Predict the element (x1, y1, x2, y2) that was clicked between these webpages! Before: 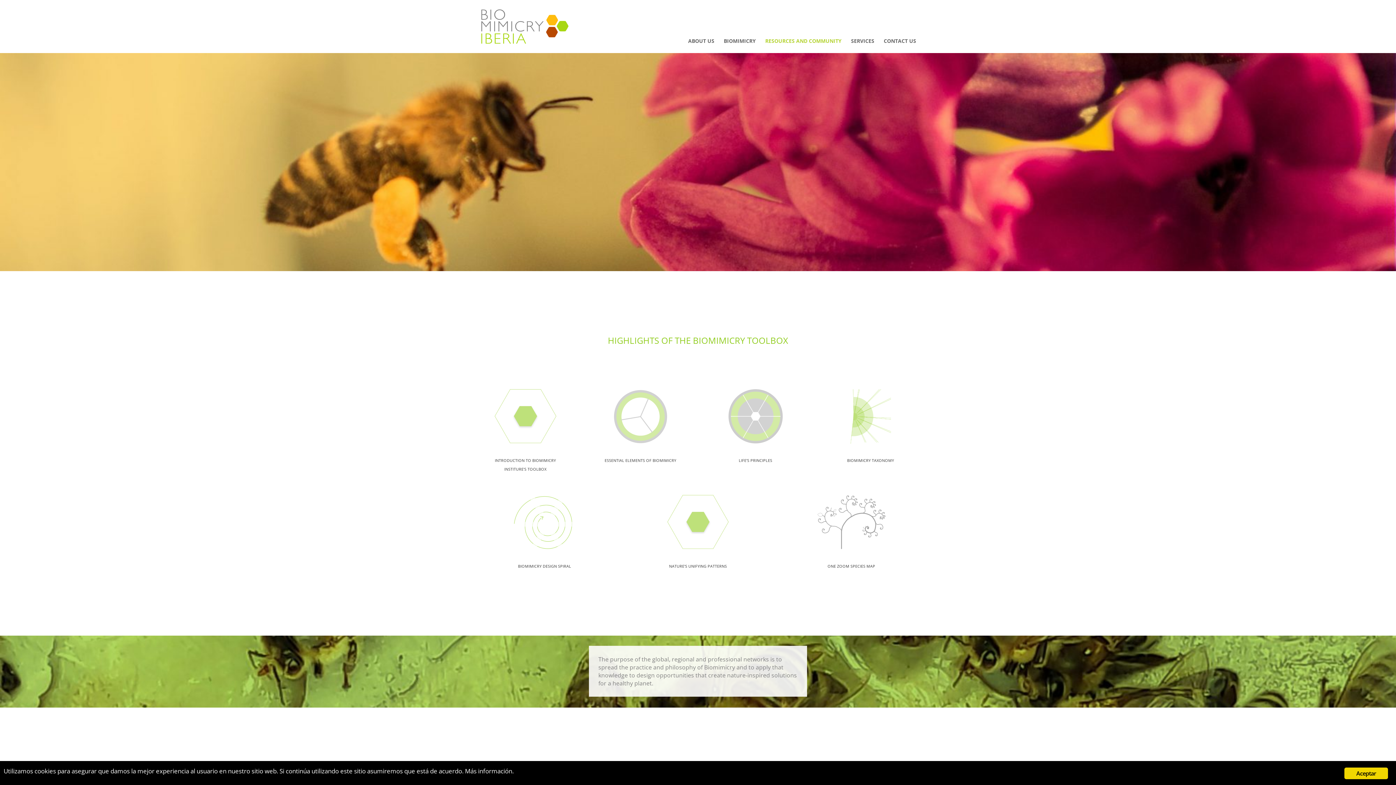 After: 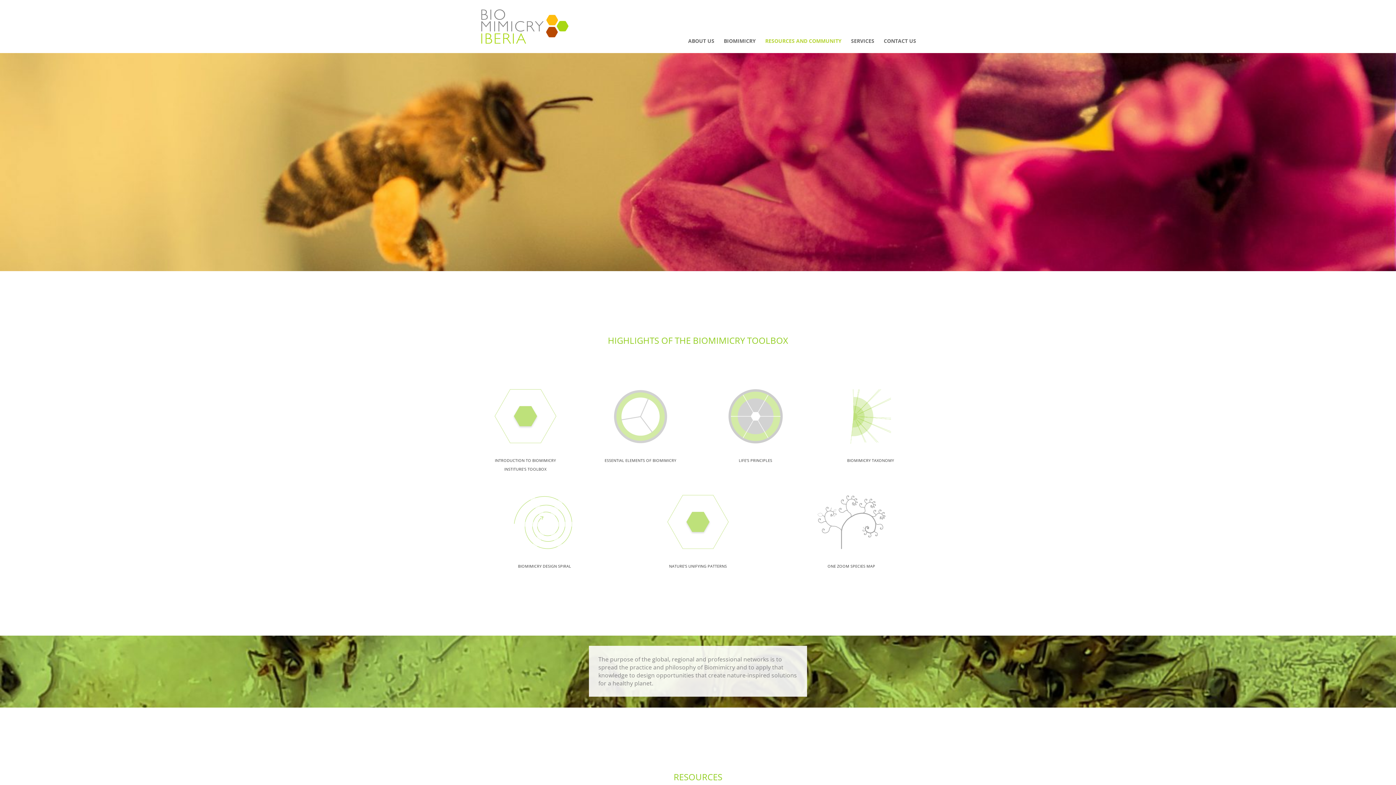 Action: bbox: (765, 38, 841, 53) label: RESOURCES AND COMMUNITY